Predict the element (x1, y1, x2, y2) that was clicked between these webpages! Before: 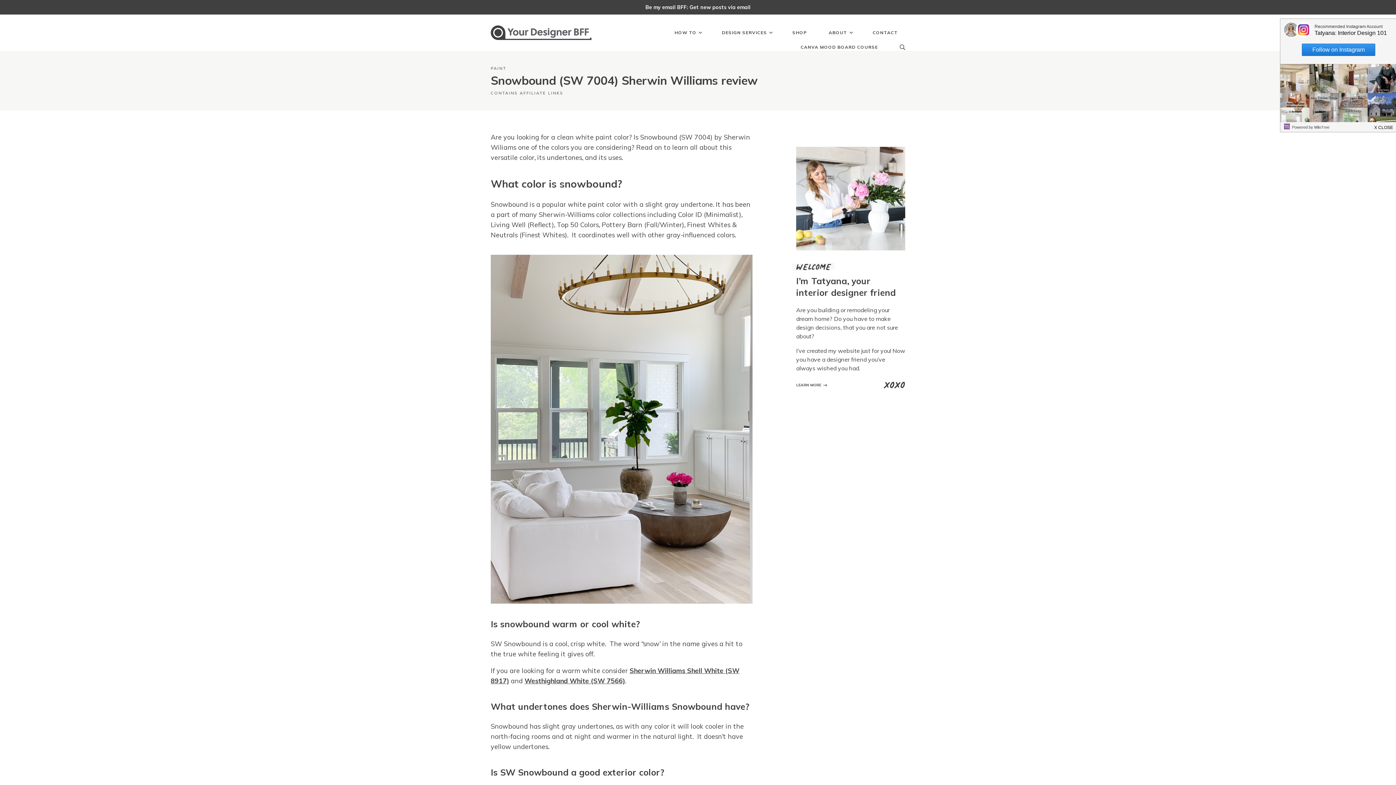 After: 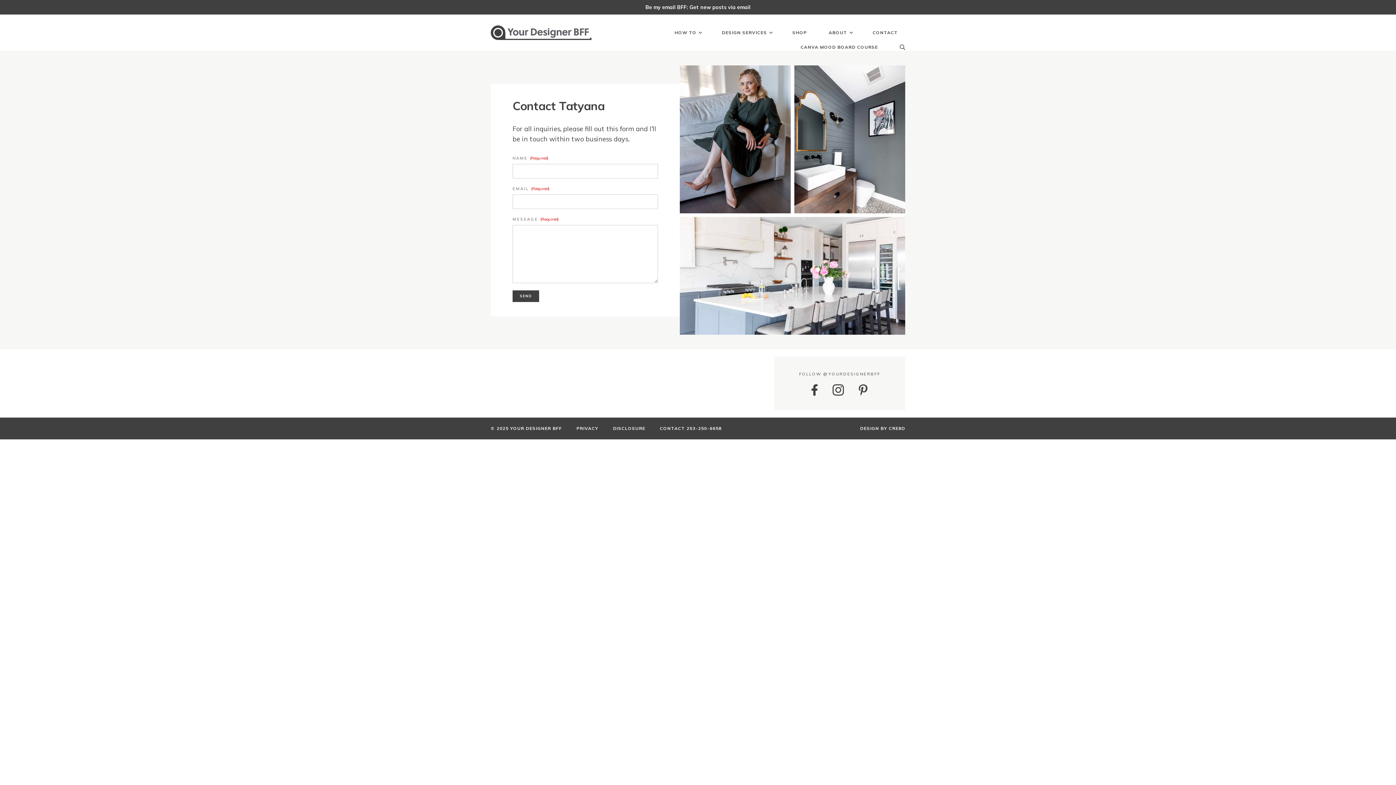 Action: bbox: (865, 25, 905, 40) label: CONTACT